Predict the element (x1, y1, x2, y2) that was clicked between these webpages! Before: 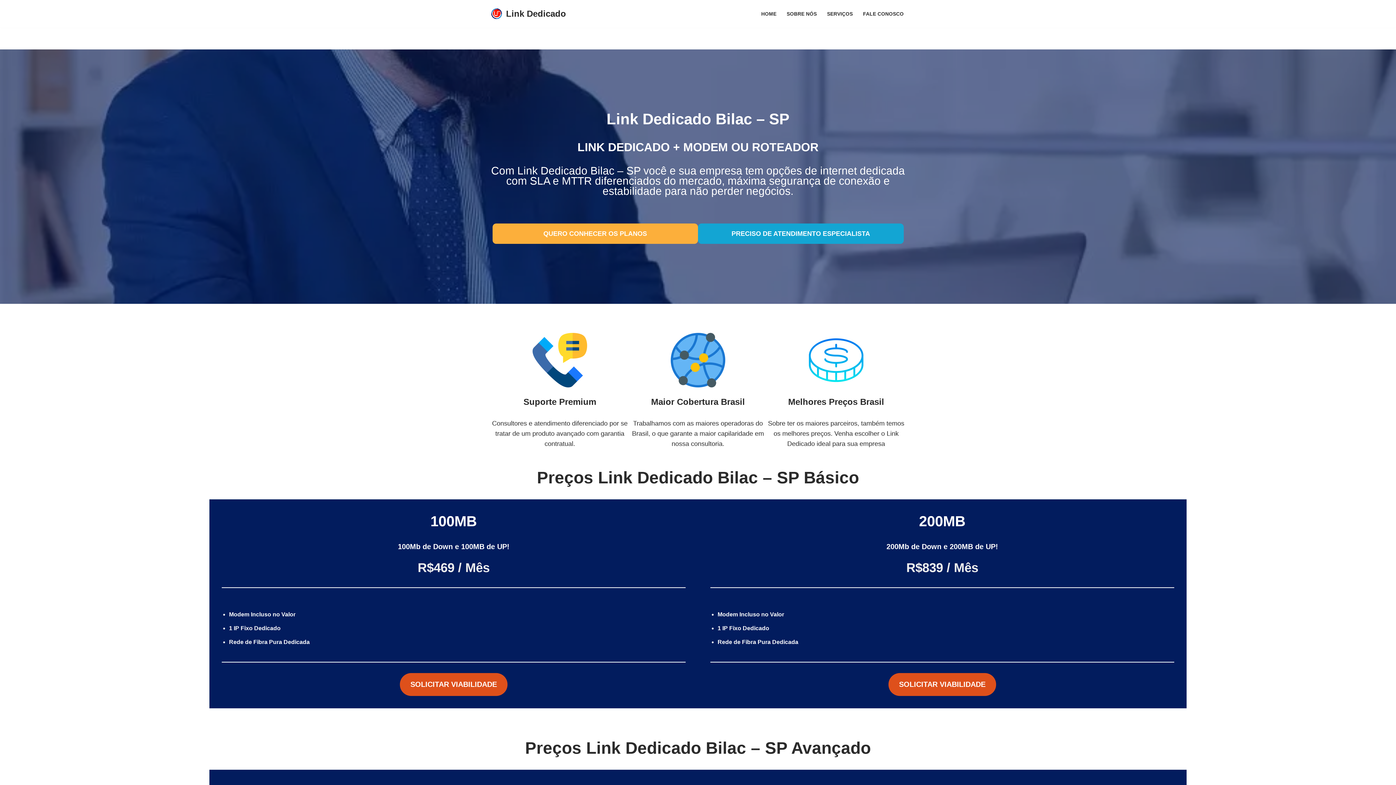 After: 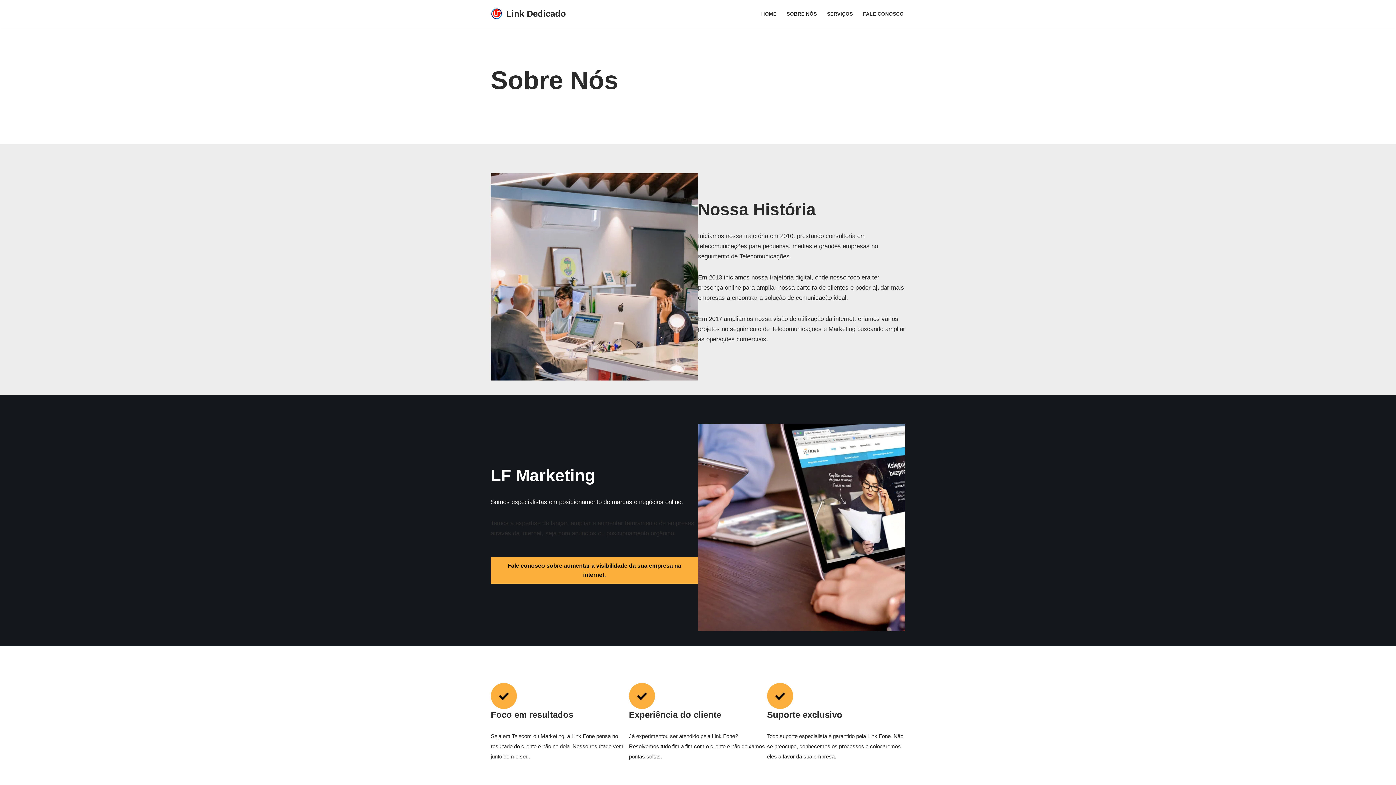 Action: bbox: (786, 9, 817, 18) label: SOBRE NÓS